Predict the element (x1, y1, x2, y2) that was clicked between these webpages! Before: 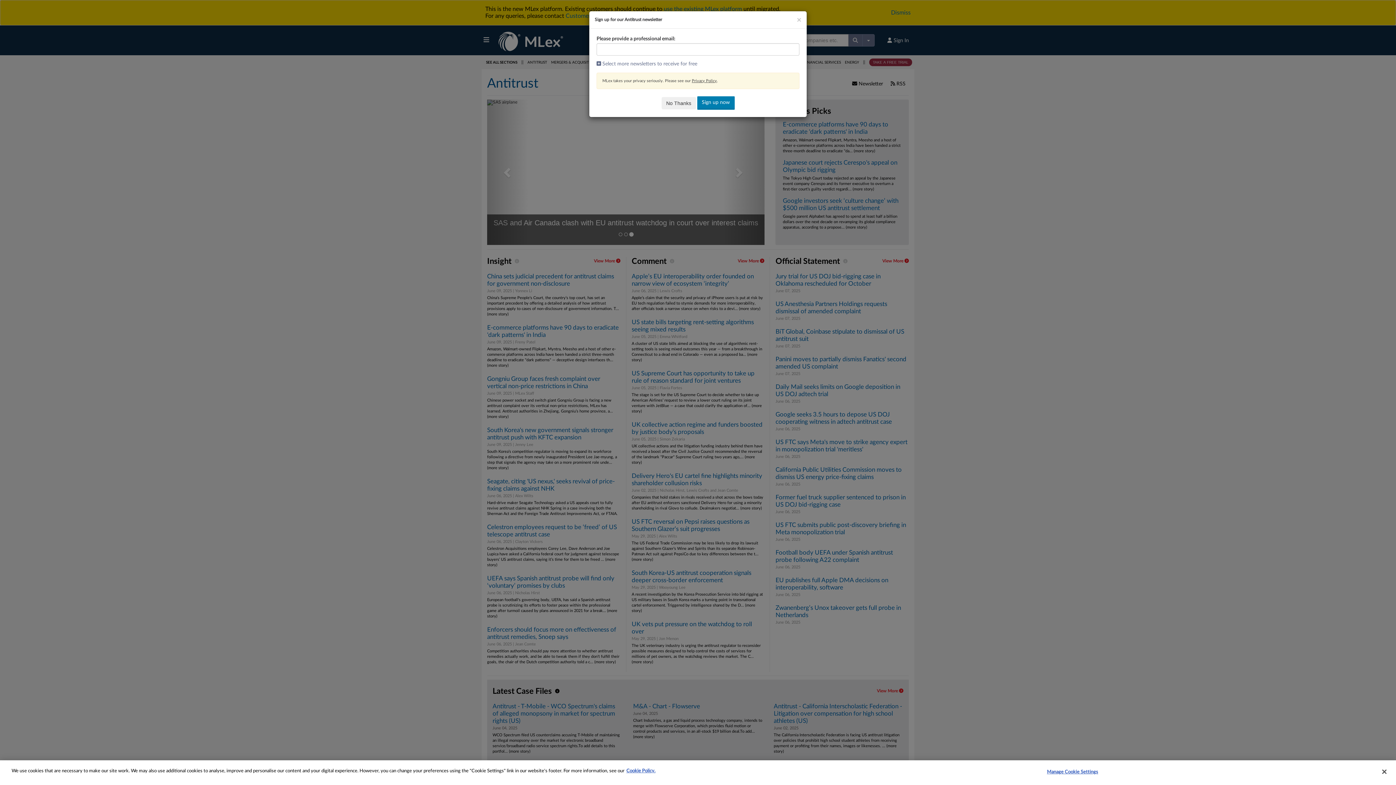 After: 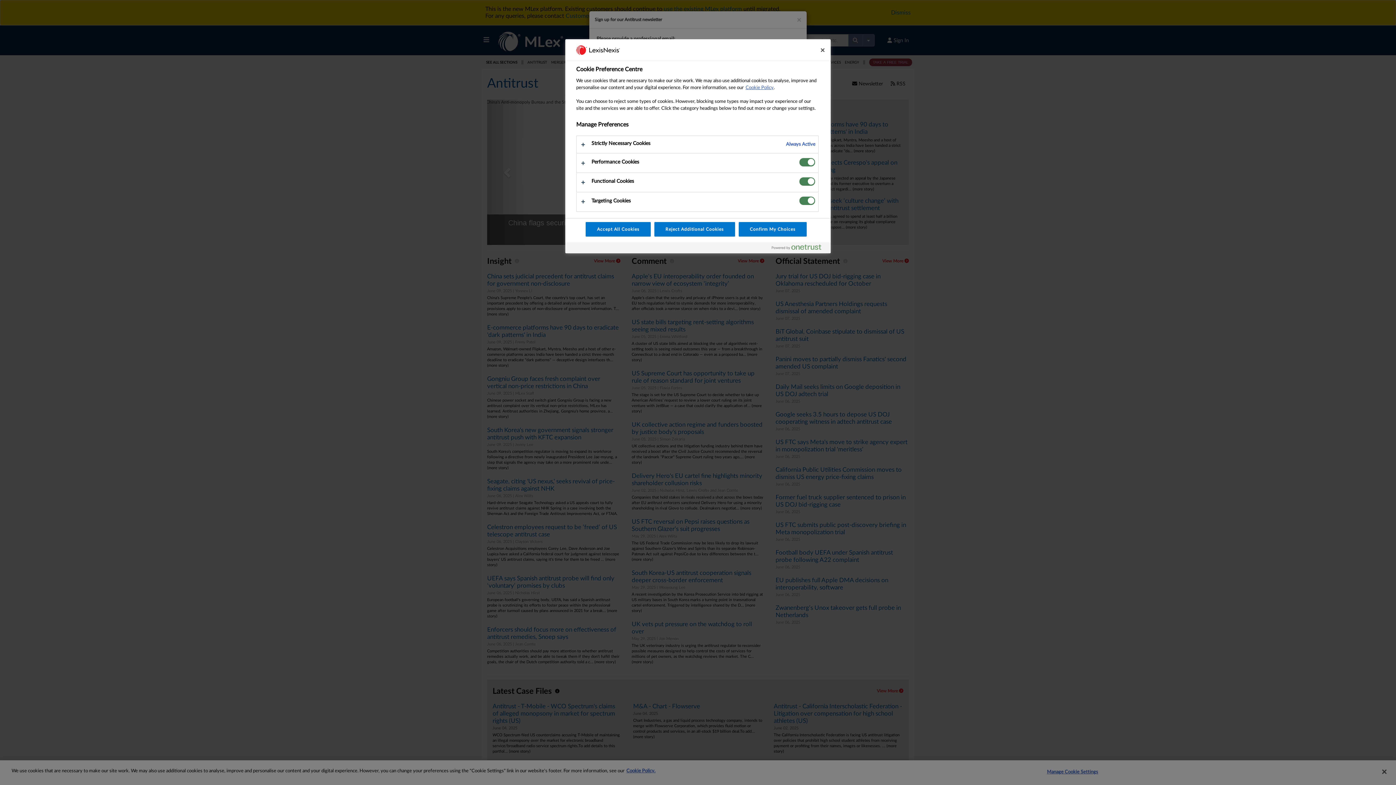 Action: label: Manage Cookie Settings bbox: (1047, 765, 1098, 779)